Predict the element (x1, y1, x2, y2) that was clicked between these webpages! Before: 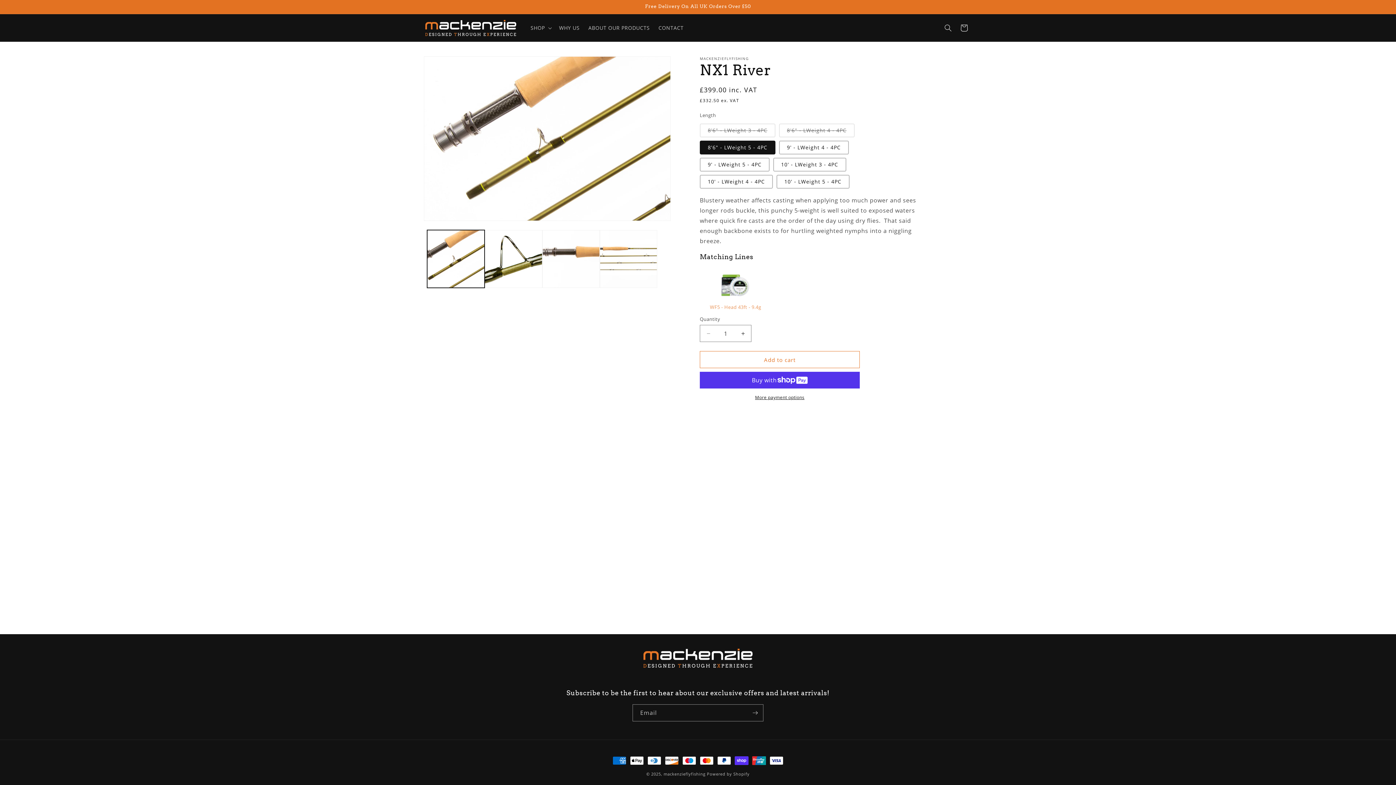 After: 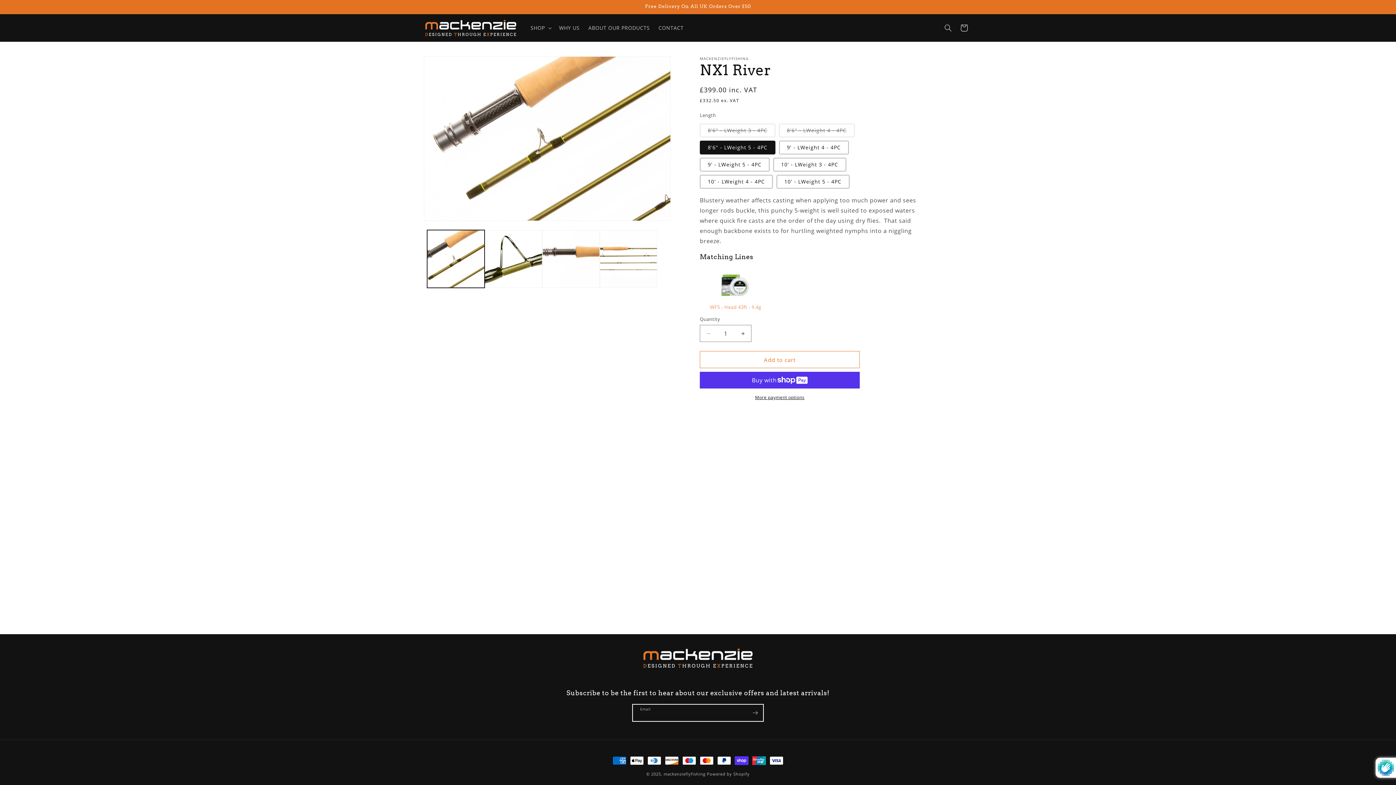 Action: bbox: (747, 704, 763, 721) label: Subscribe